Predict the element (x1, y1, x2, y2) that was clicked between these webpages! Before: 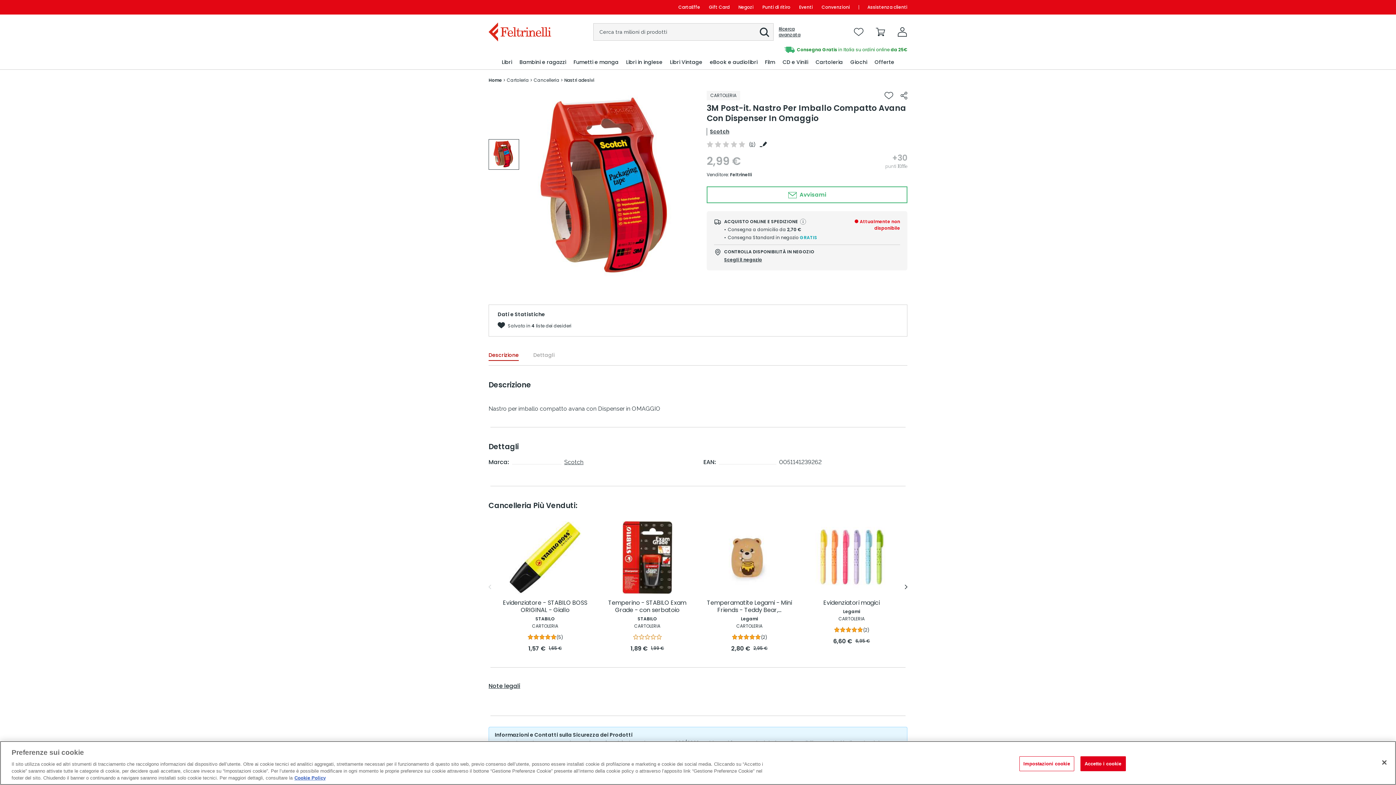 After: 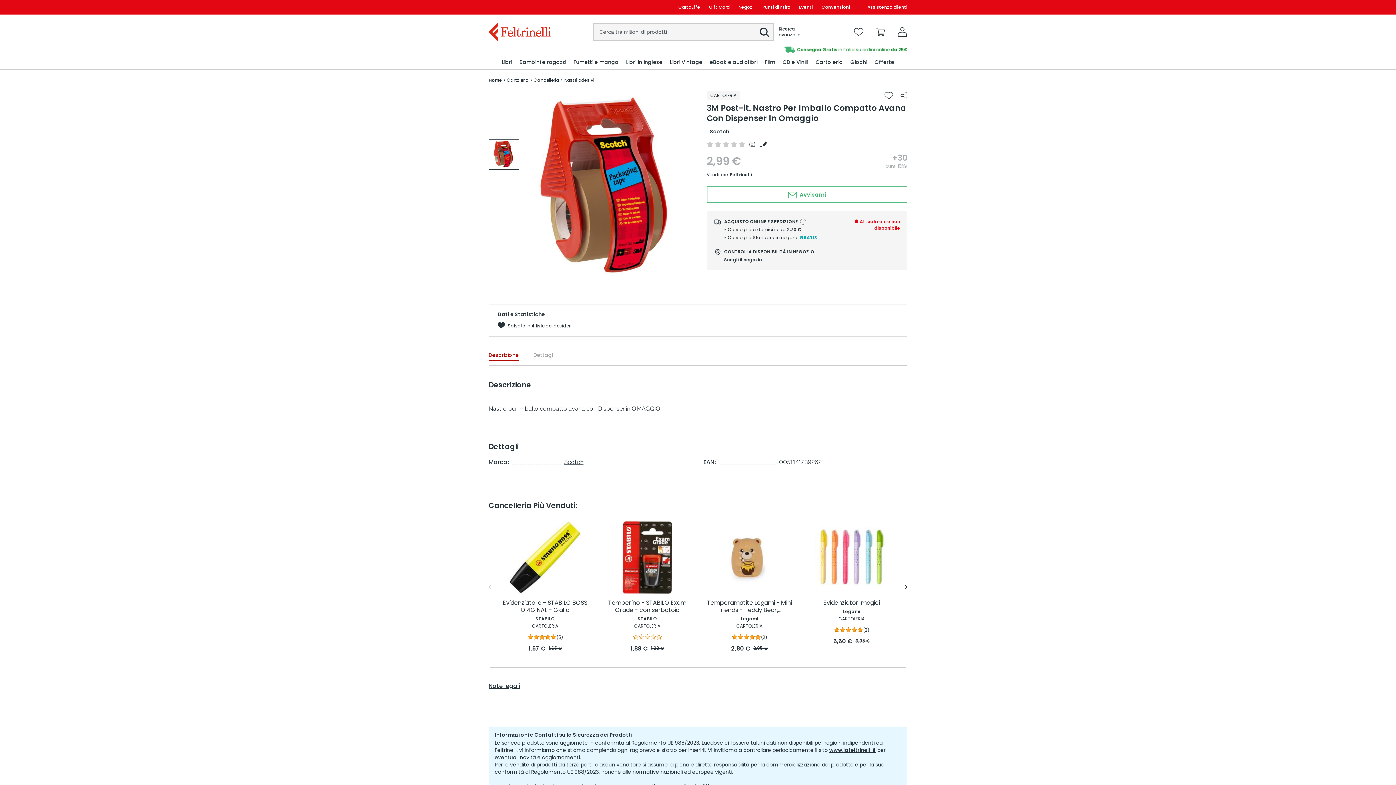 Action: bbox: (1376, 754, 1392, 770) label: Rifiuto tutti i cookie